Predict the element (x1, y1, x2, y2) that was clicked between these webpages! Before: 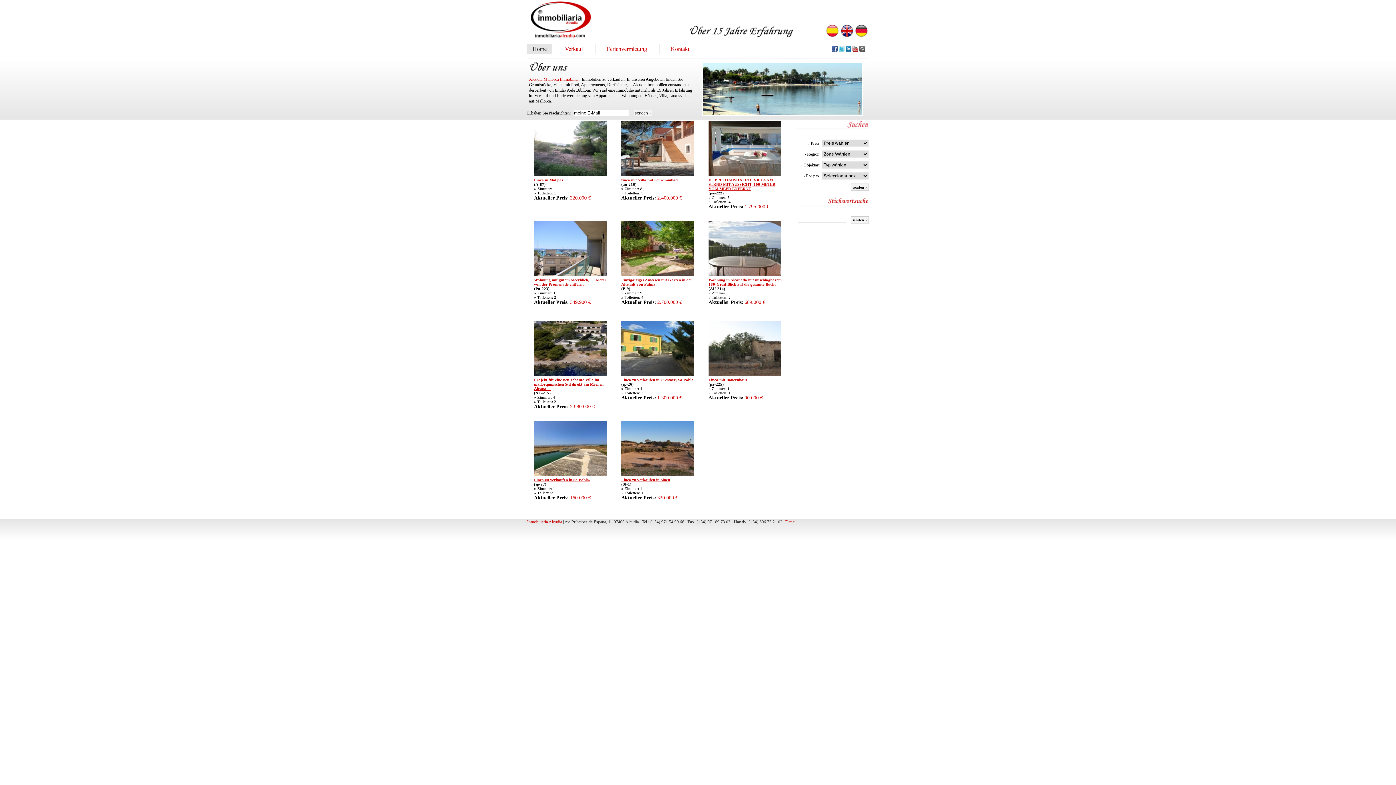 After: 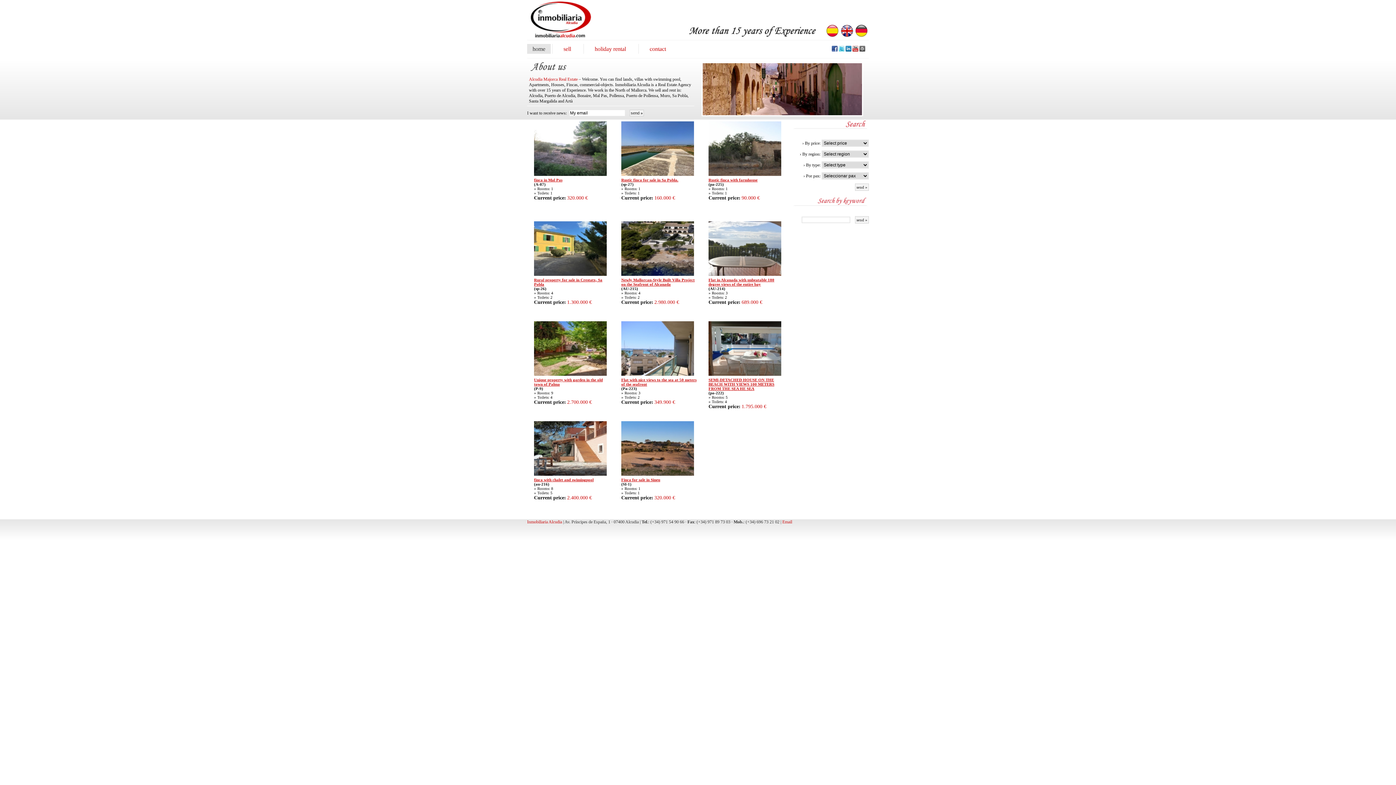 Action: bbox: (840, 34, 854, 39)